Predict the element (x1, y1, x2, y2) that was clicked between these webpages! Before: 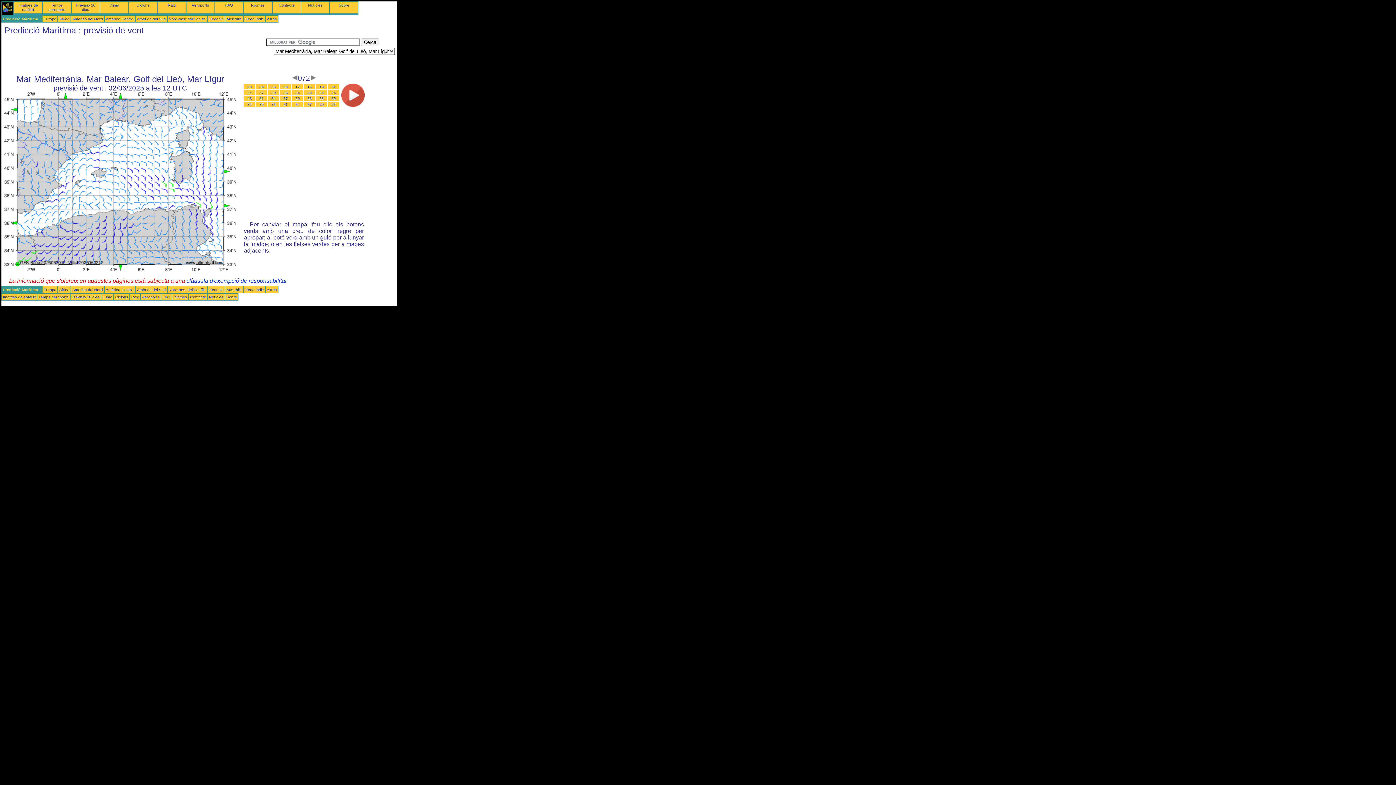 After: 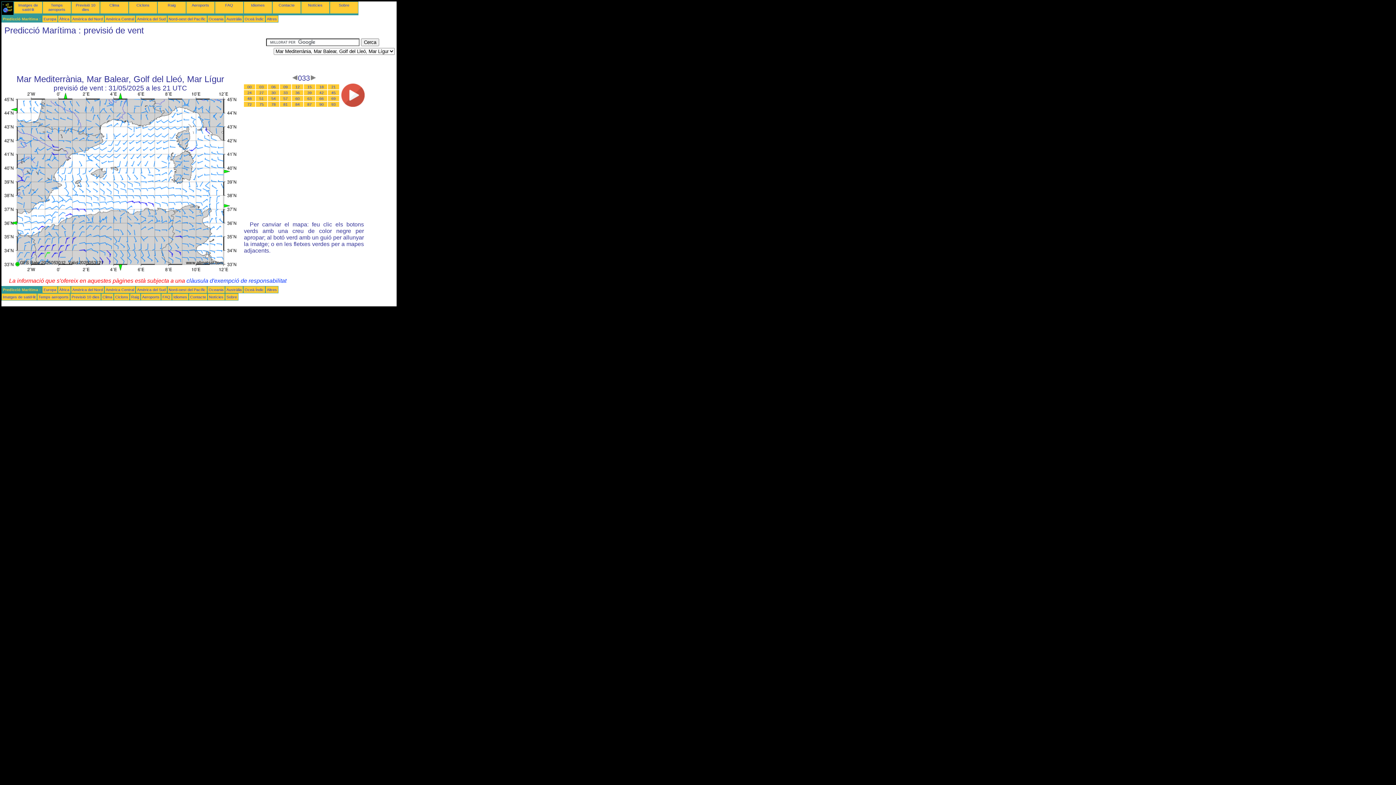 Action: label: 33 bbox: (283, 90, 287, 94)